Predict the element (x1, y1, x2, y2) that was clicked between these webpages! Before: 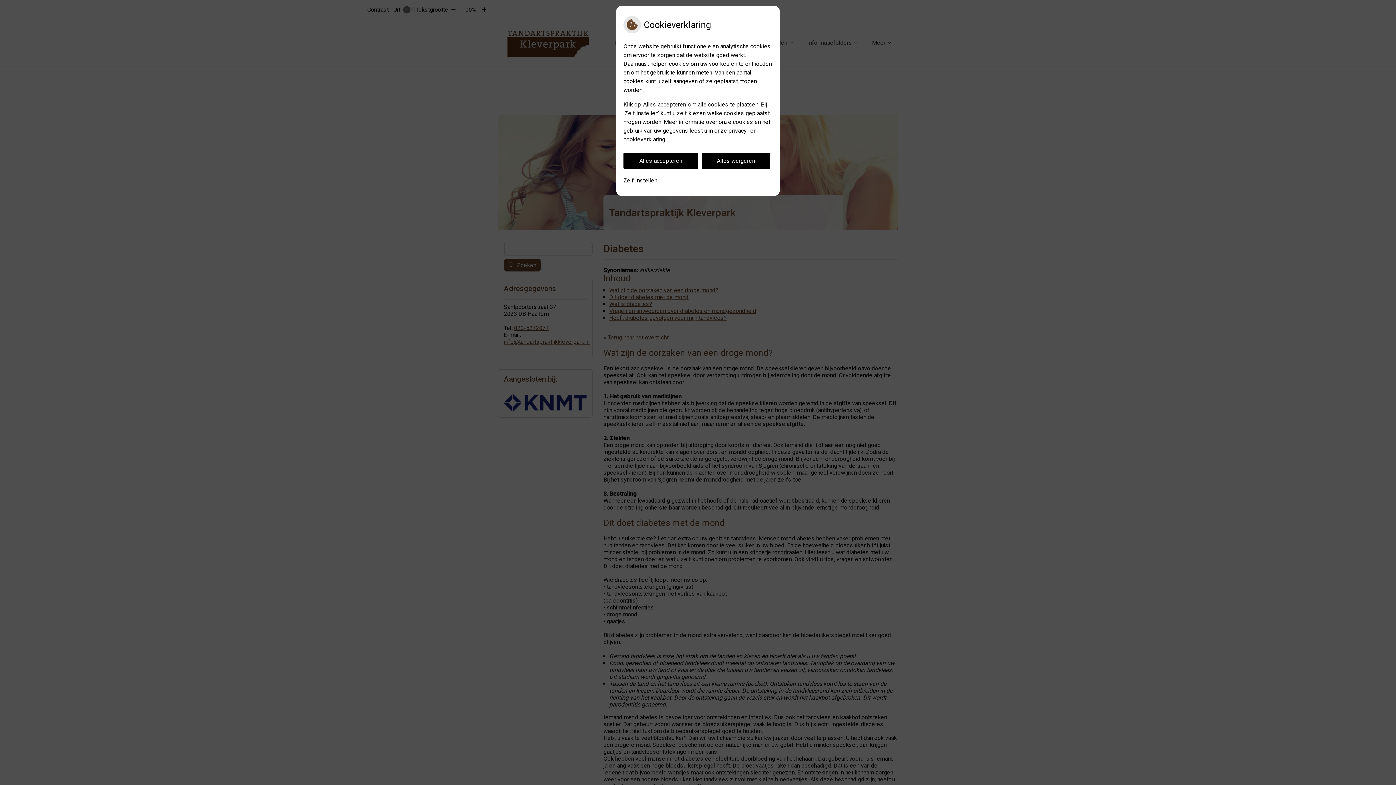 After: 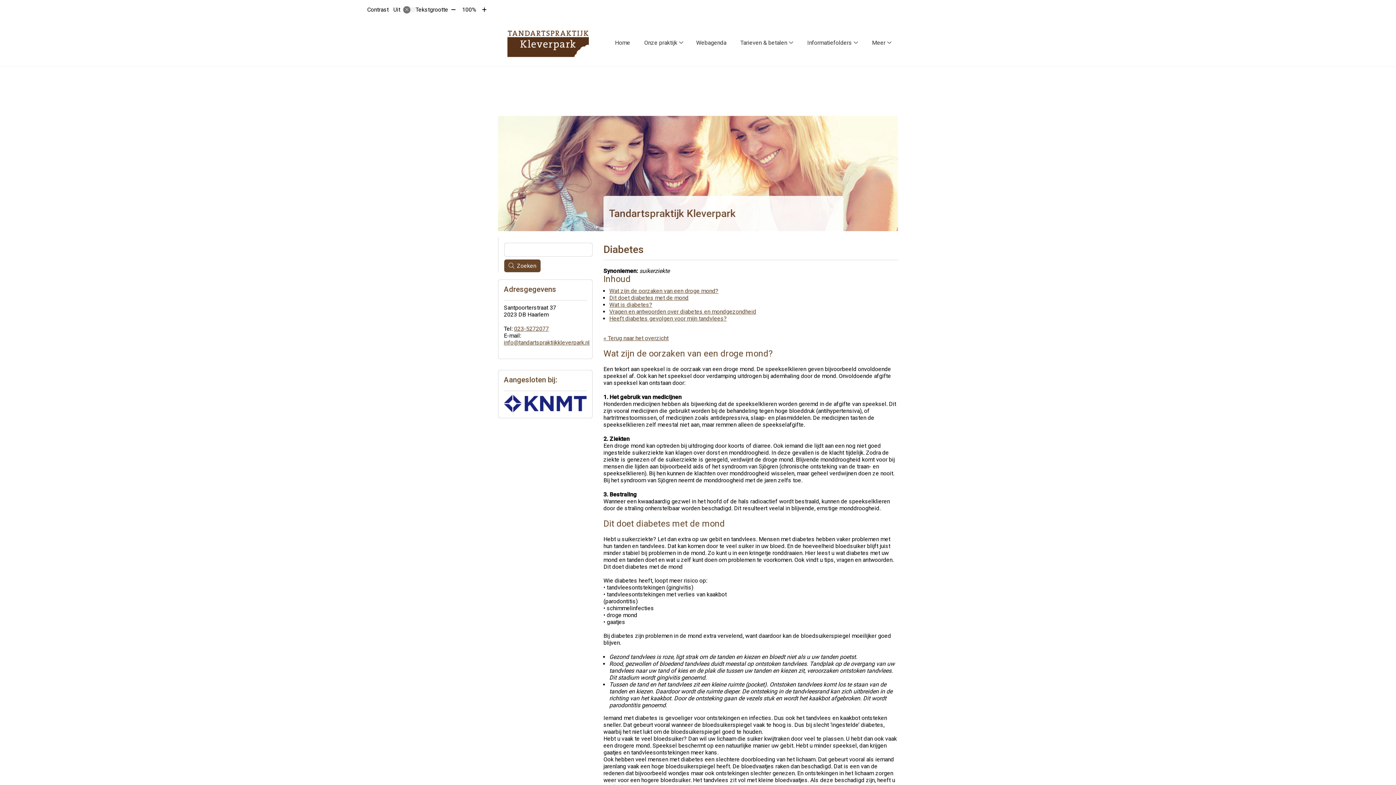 Action: bbox: (623, 152, 698, 169) label: Alles accepteren